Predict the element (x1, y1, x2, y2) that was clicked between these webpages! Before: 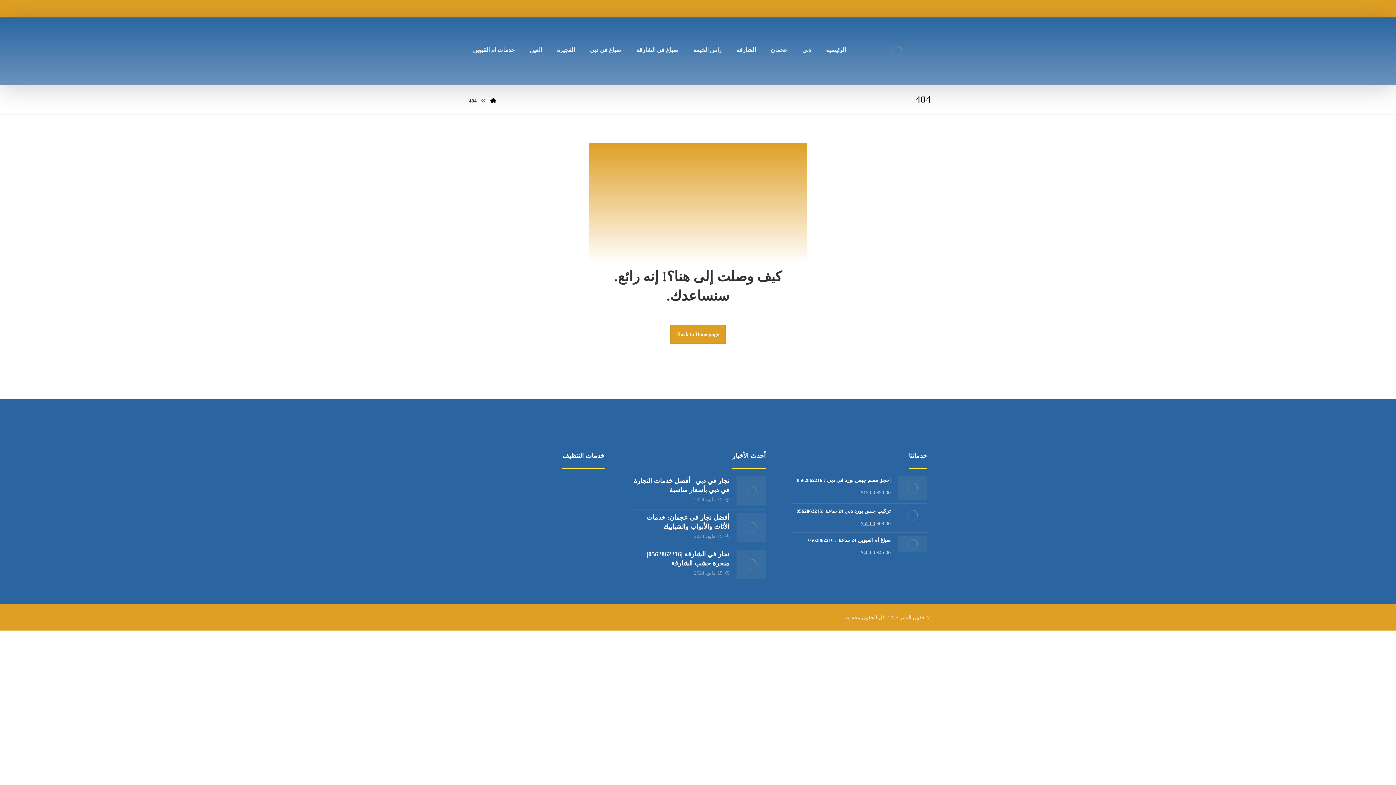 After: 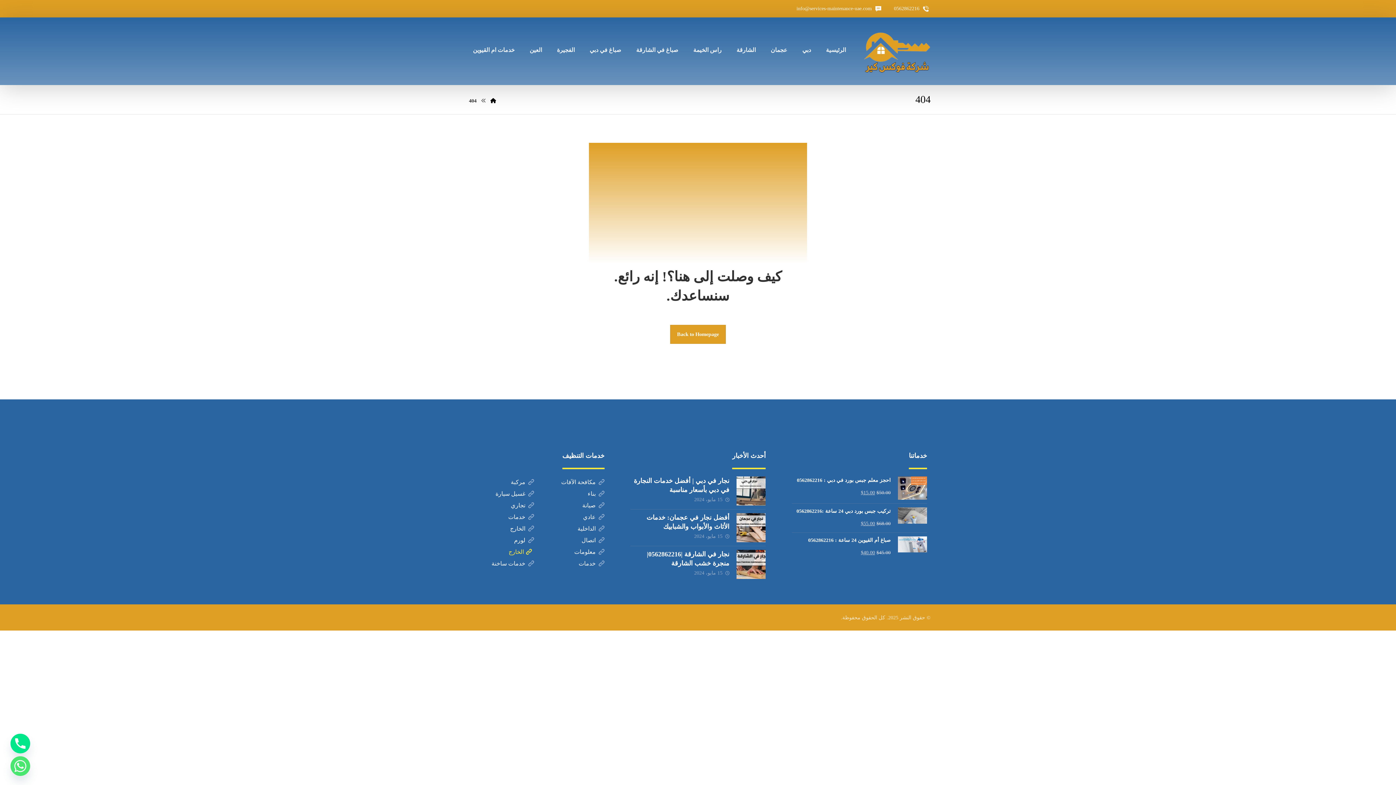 Action: label: الخارج bbox: (510, 549, 534, 555)